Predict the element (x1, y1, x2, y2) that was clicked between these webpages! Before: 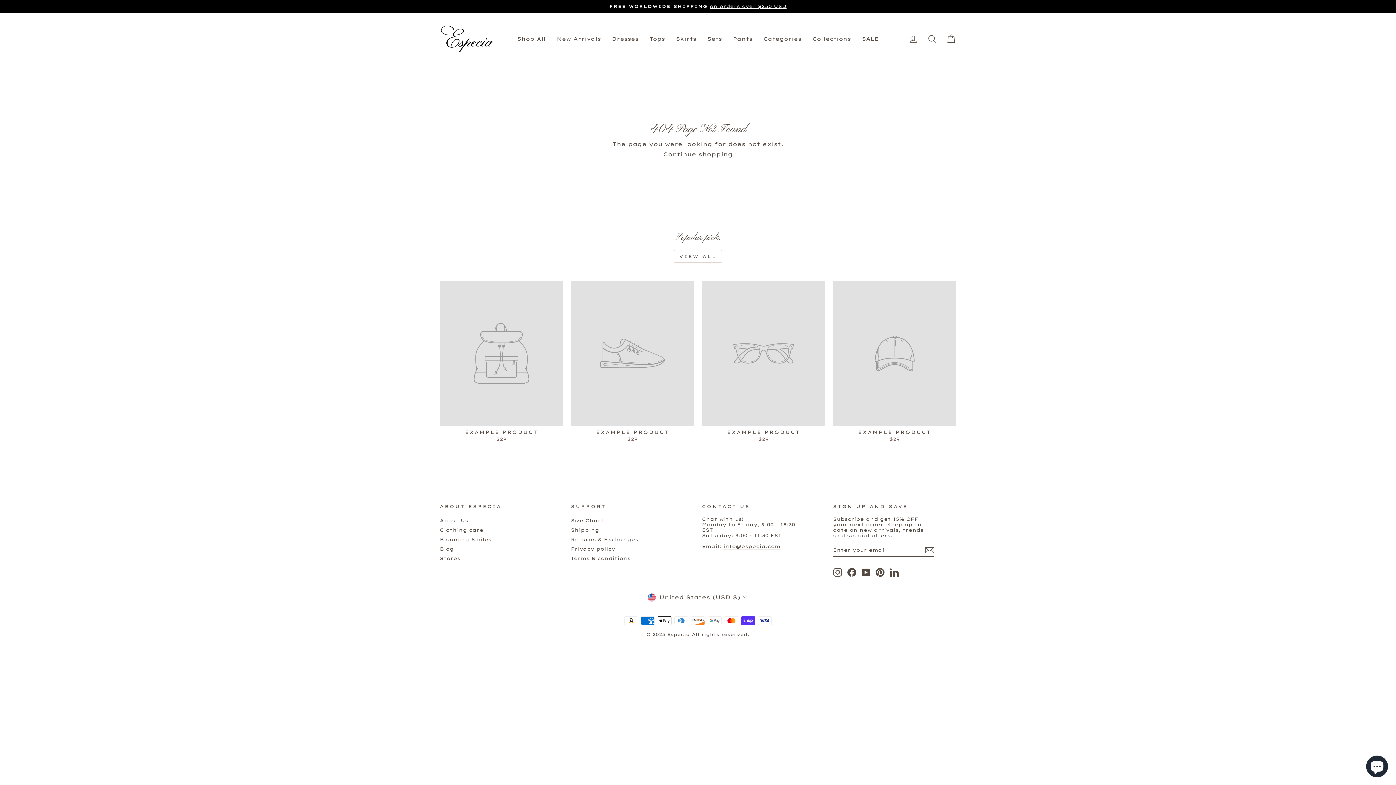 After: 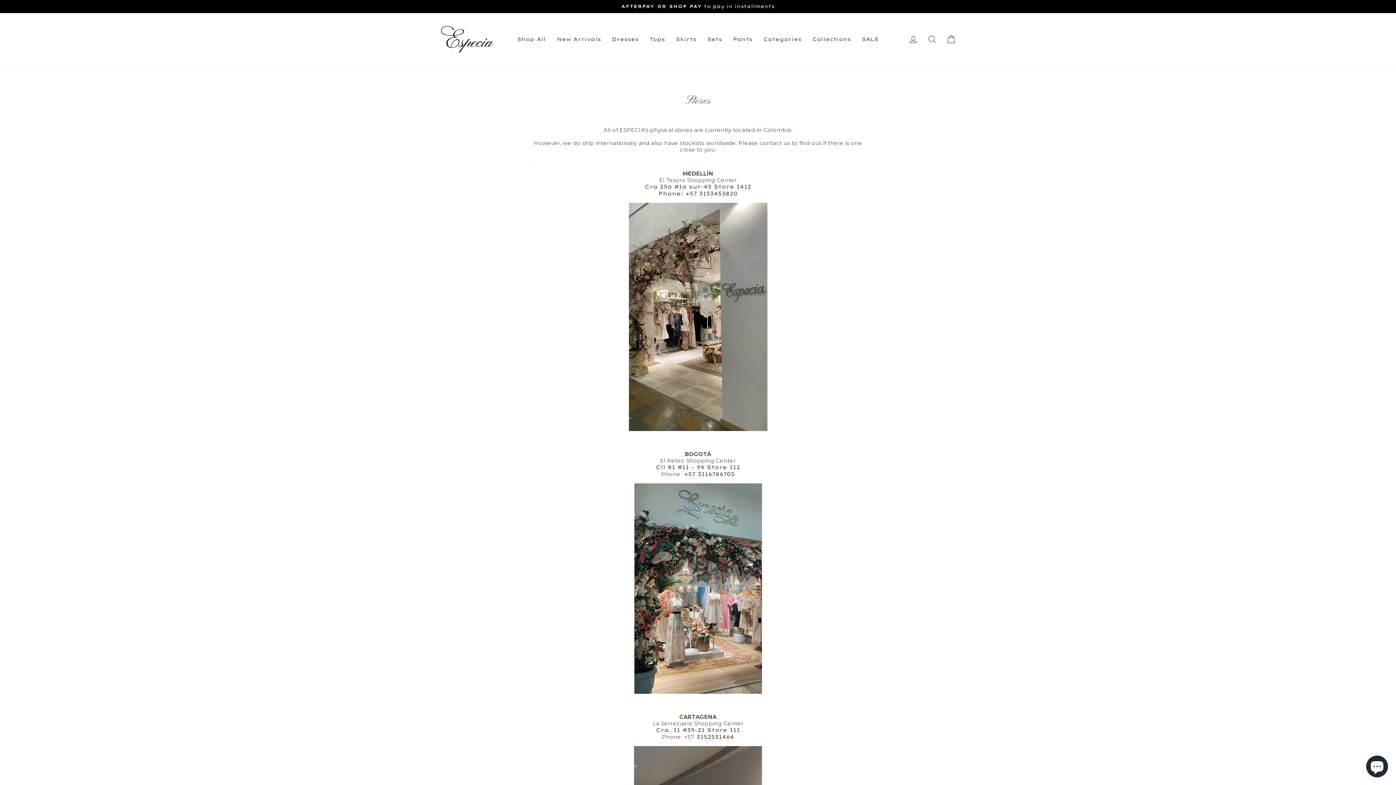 Action: label: Stores bbox: (440, 554, 460, 563)